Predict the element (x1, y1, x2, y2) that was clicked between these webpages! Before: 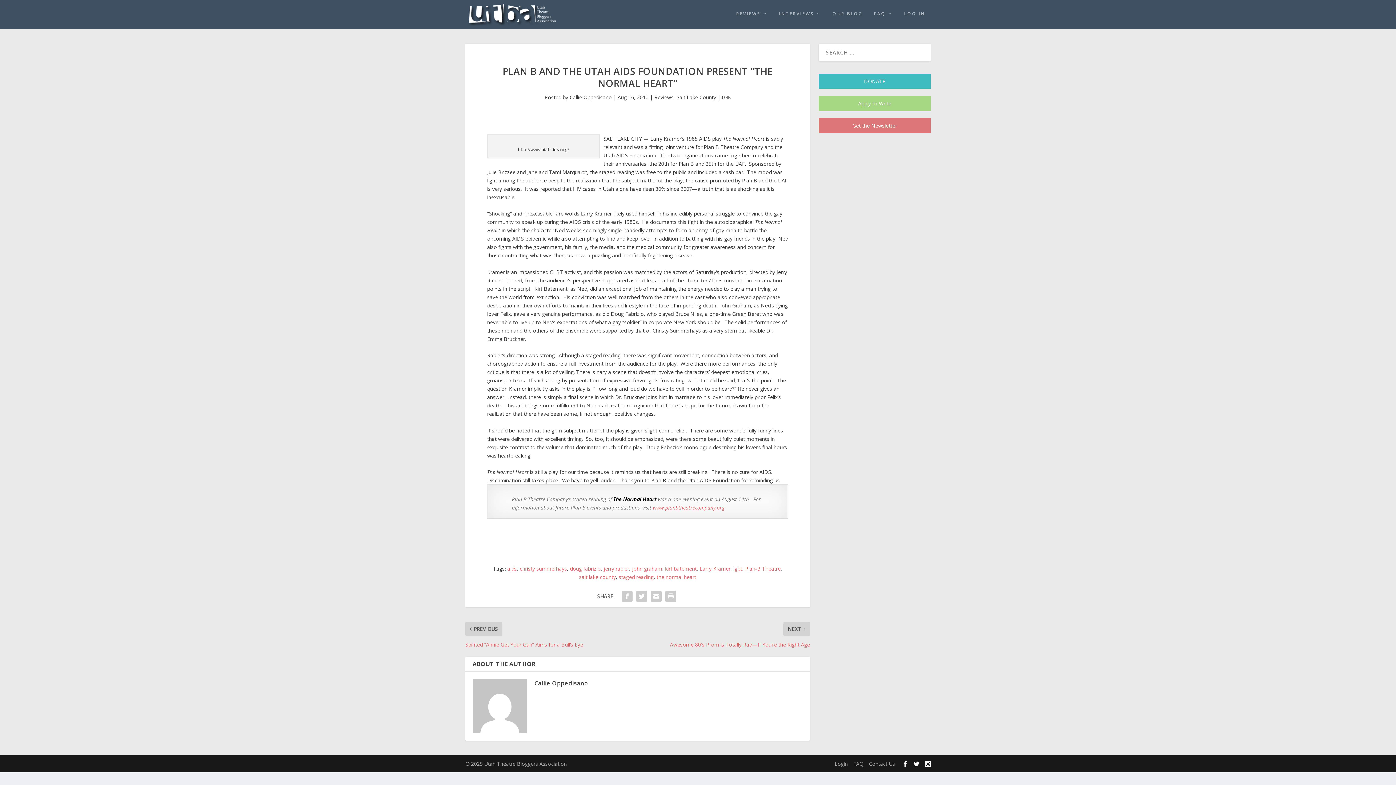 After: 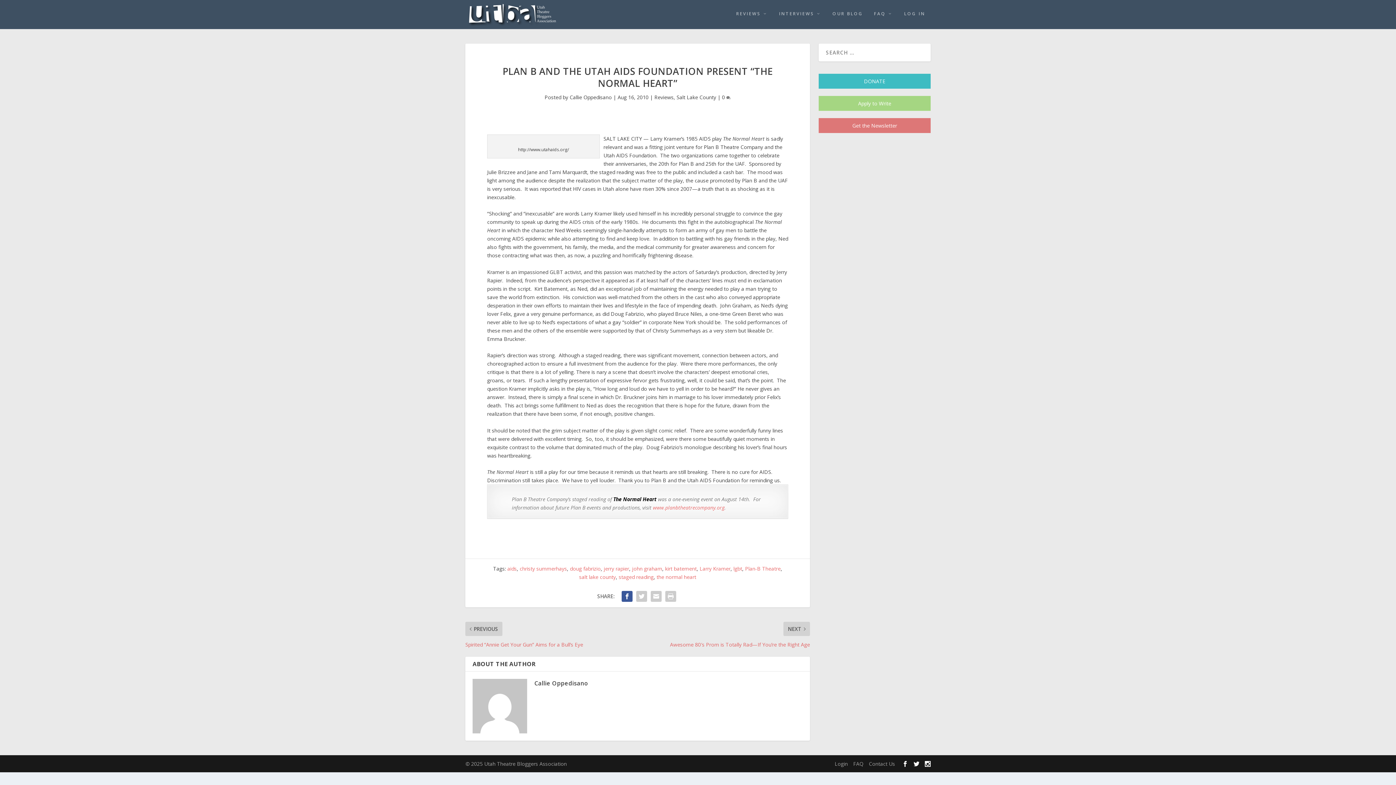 Action: bbox: (620, 589, 634, 604)